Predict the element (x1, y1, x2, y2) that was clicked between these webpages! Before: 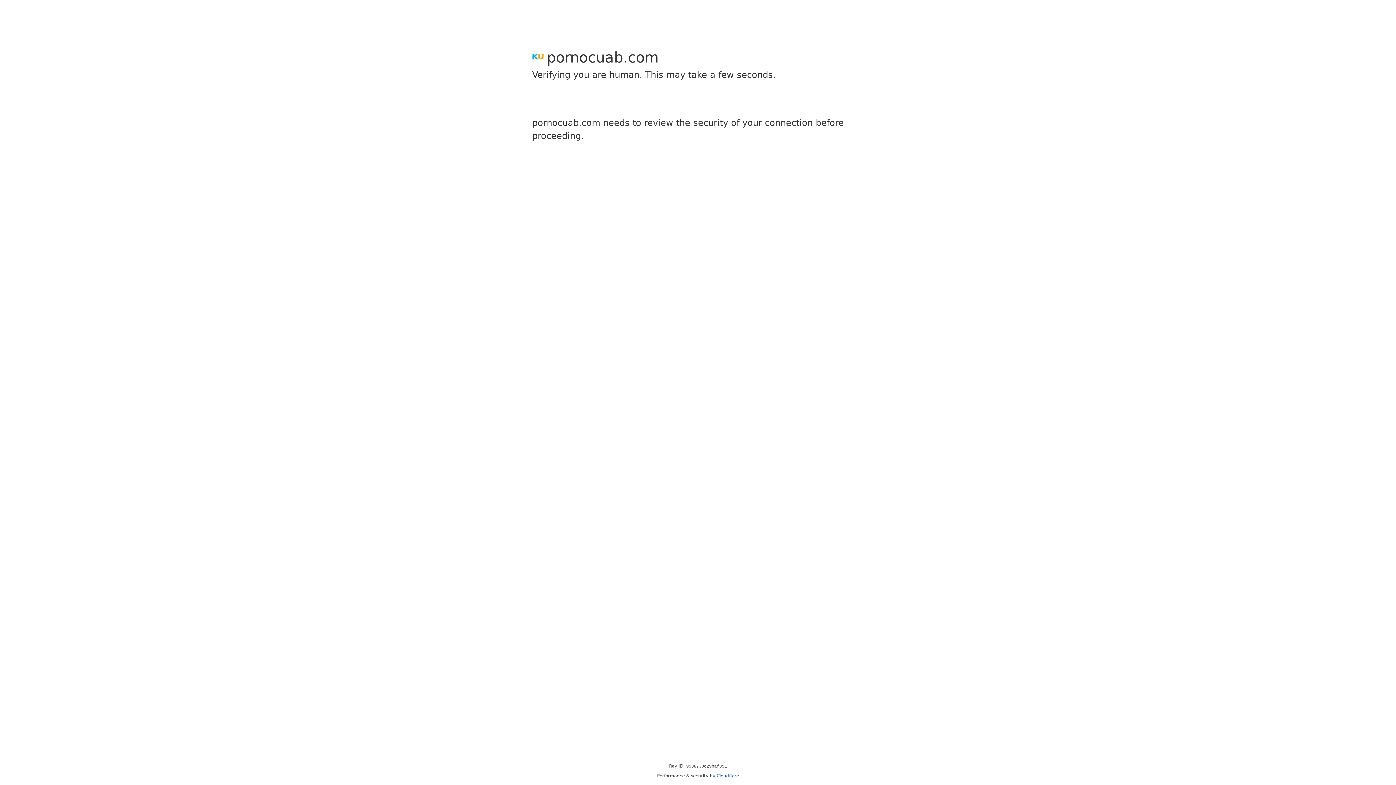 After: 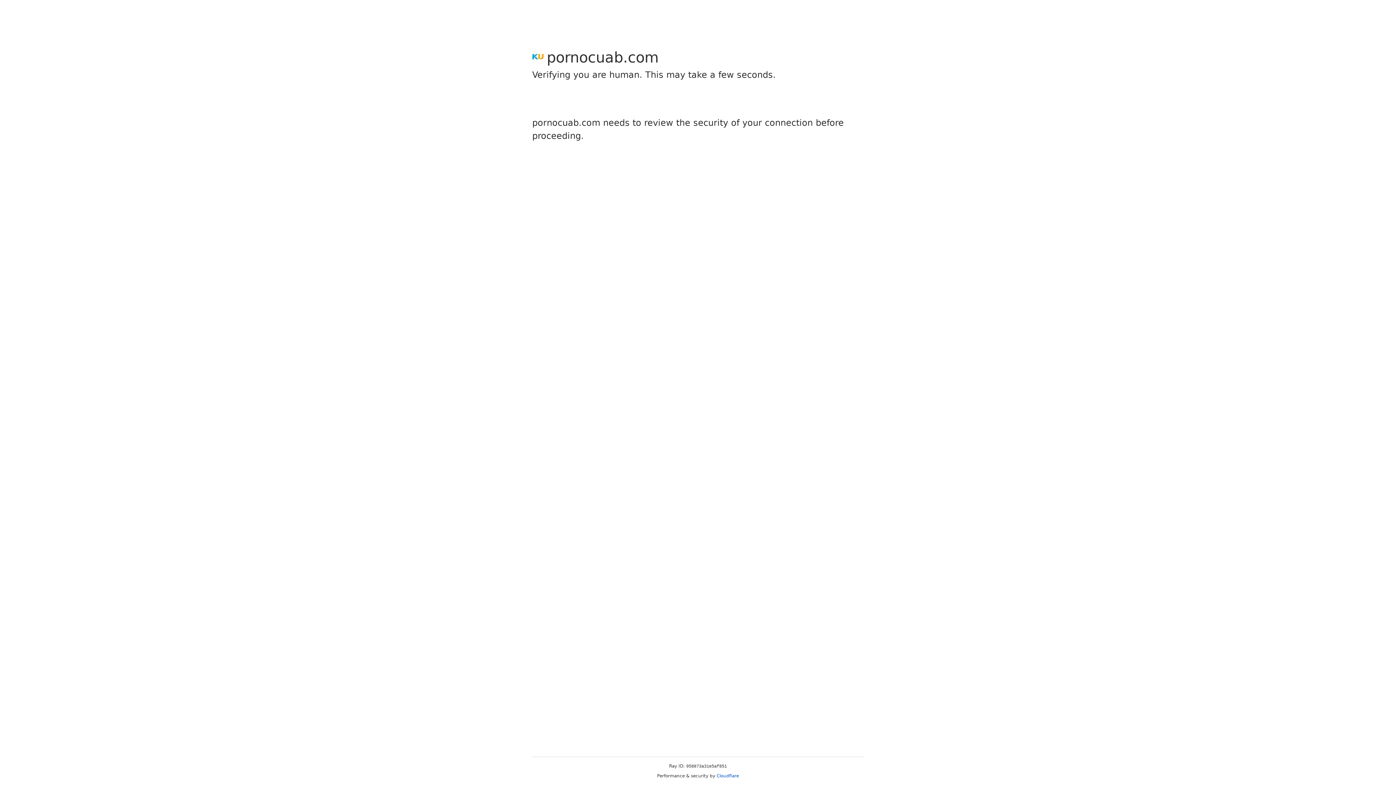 Action: bbox: (716, 773, 739, 778) label: Cloudflare